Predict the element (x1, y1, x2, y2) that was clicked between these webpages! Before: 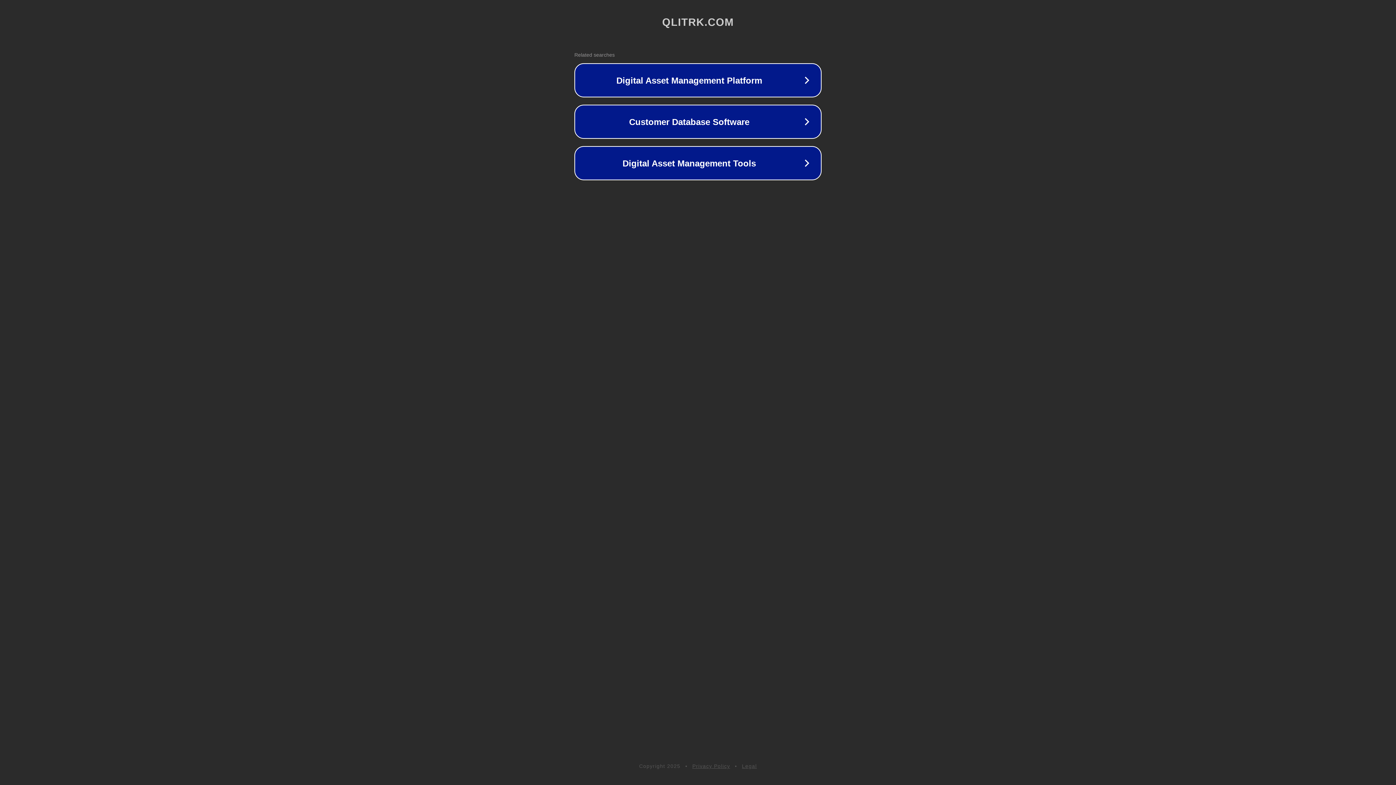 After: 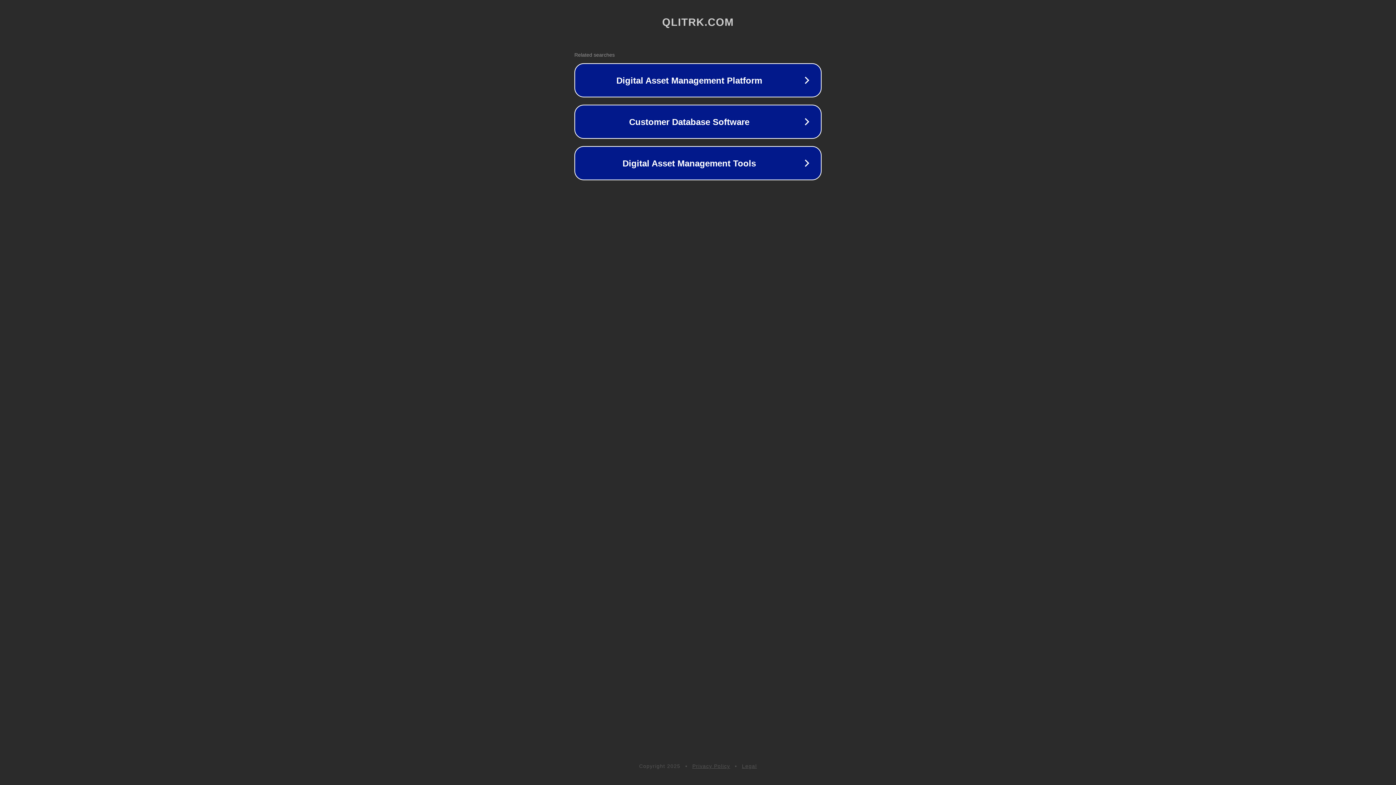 Action: label: Privacy Policy bbox: (692, 763, 730, 769)